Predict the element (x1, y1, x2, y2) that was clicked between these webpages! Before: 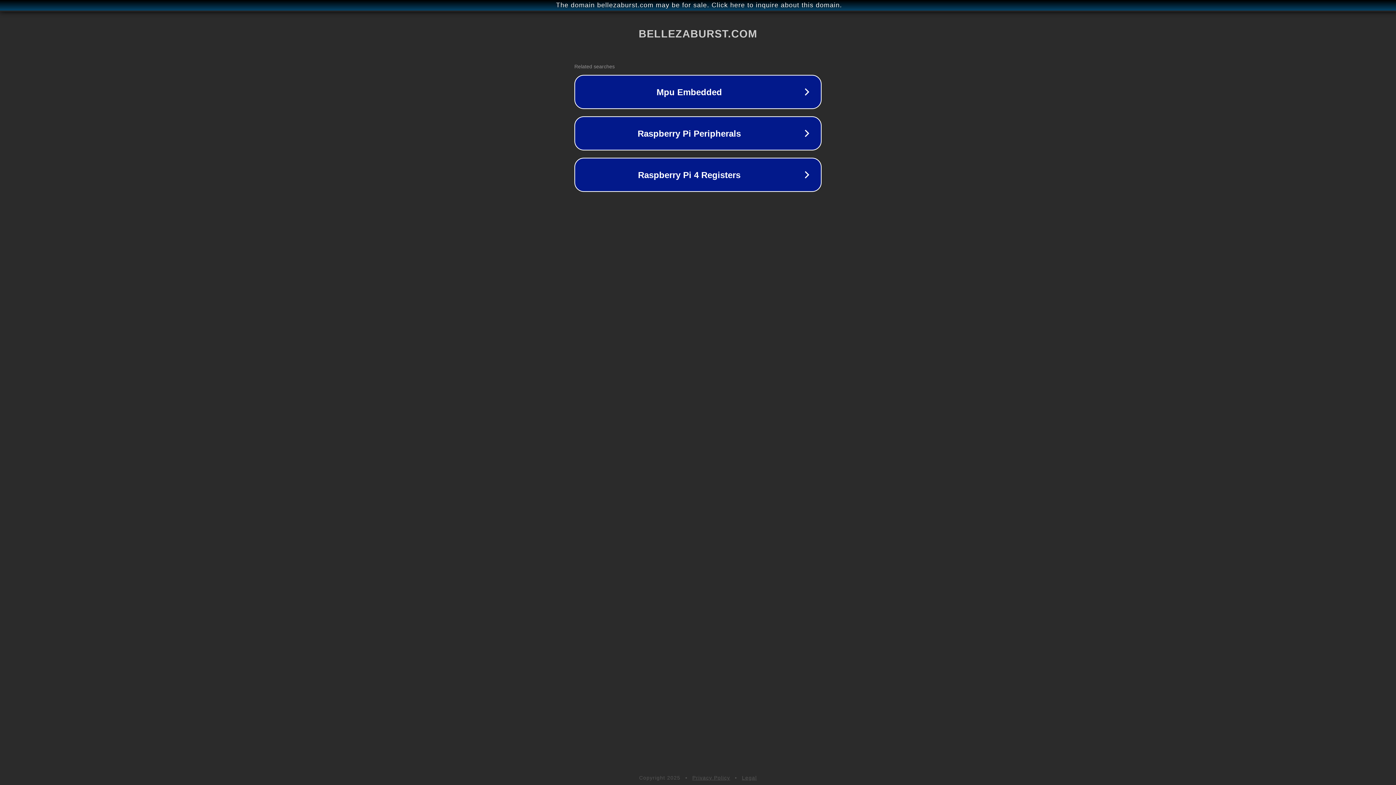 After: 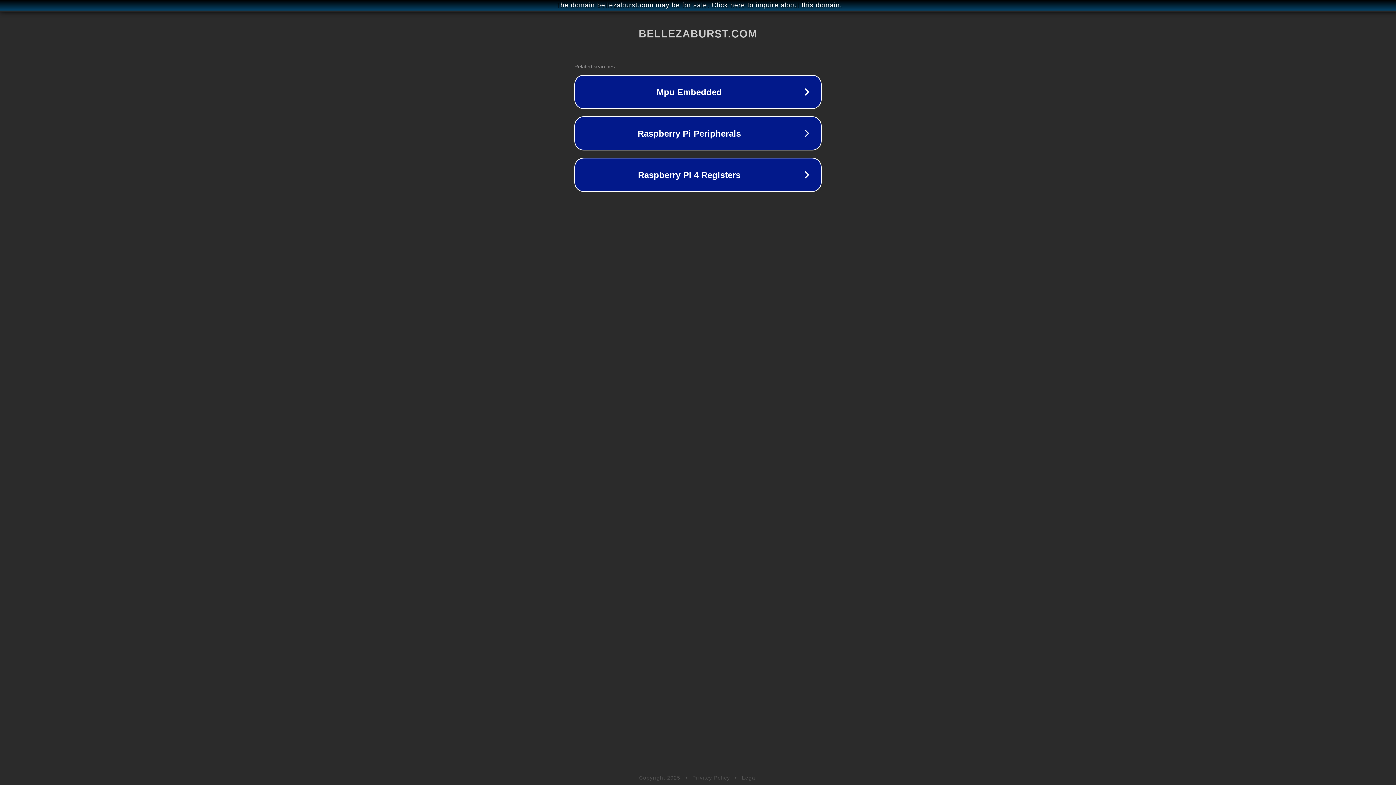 Action: bbox: (692, 775, 730, 781) label: Privacy Policy